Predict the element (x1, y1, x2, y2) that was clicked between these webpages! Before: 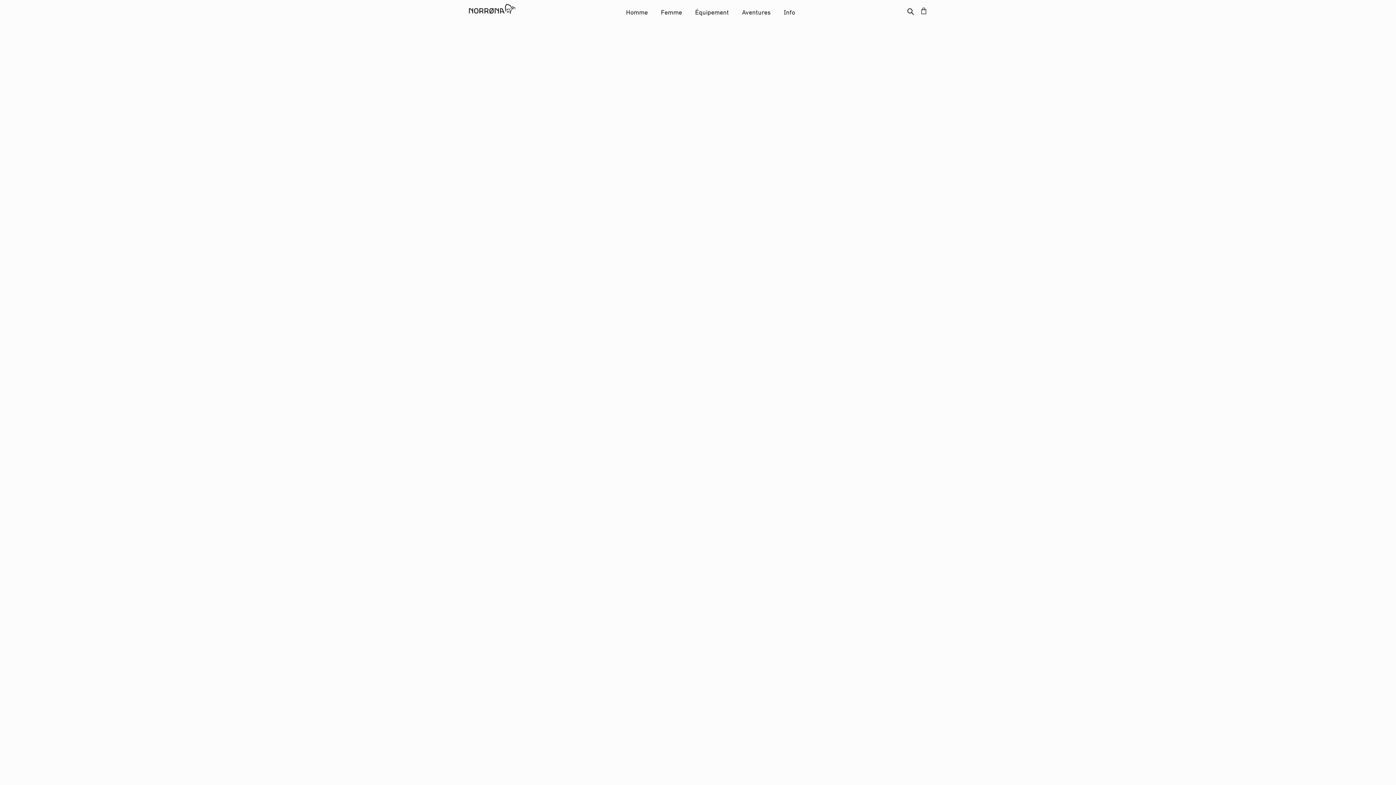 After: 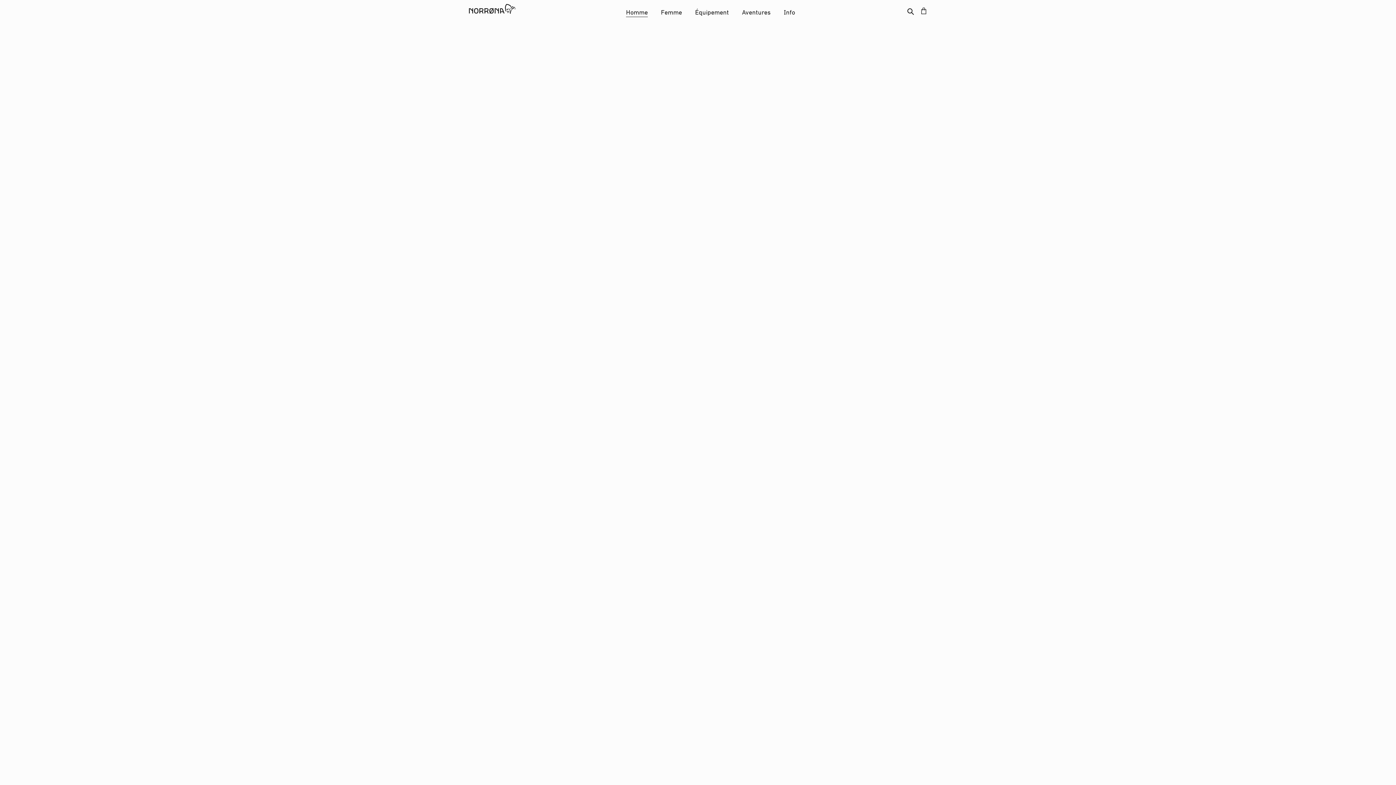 Action: bbox: (626, 4, 648, 16) label: Homme